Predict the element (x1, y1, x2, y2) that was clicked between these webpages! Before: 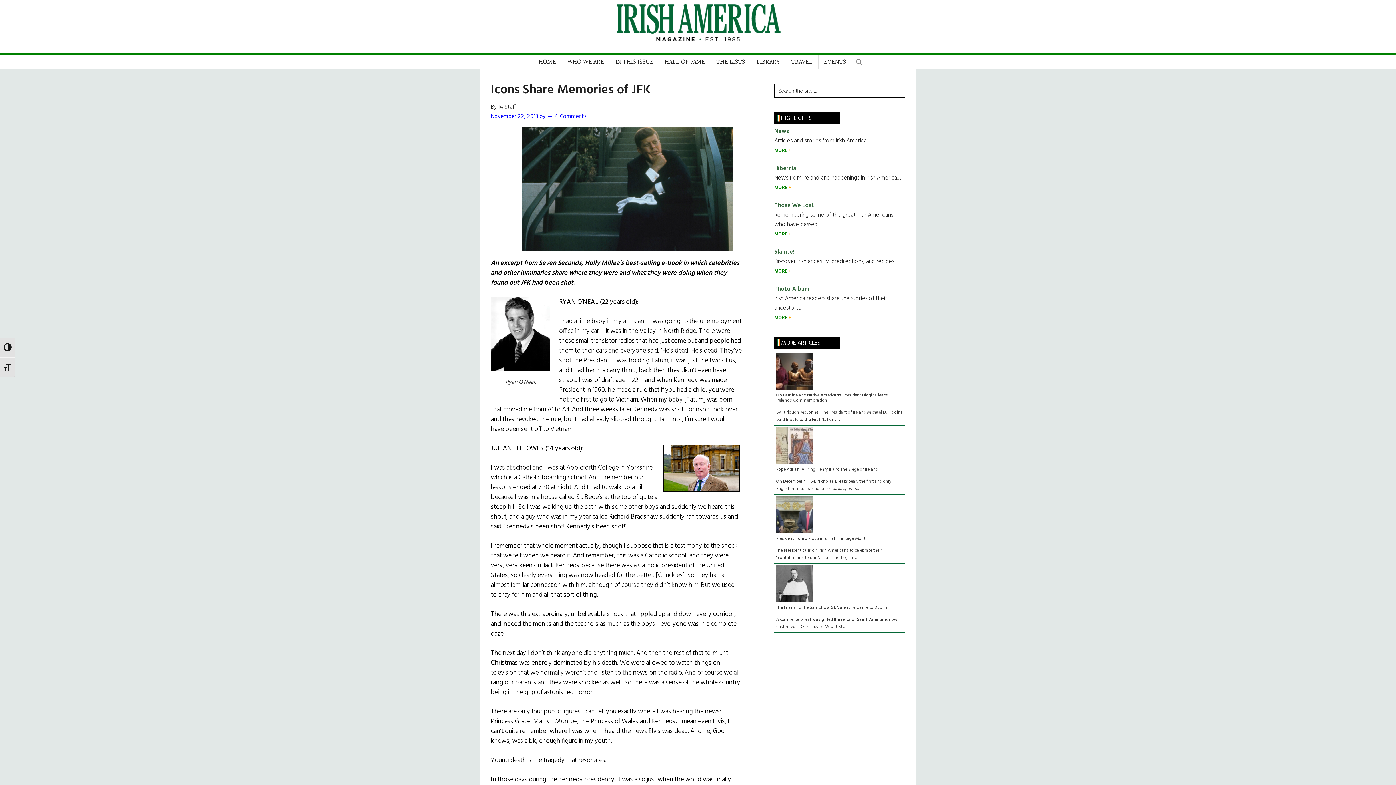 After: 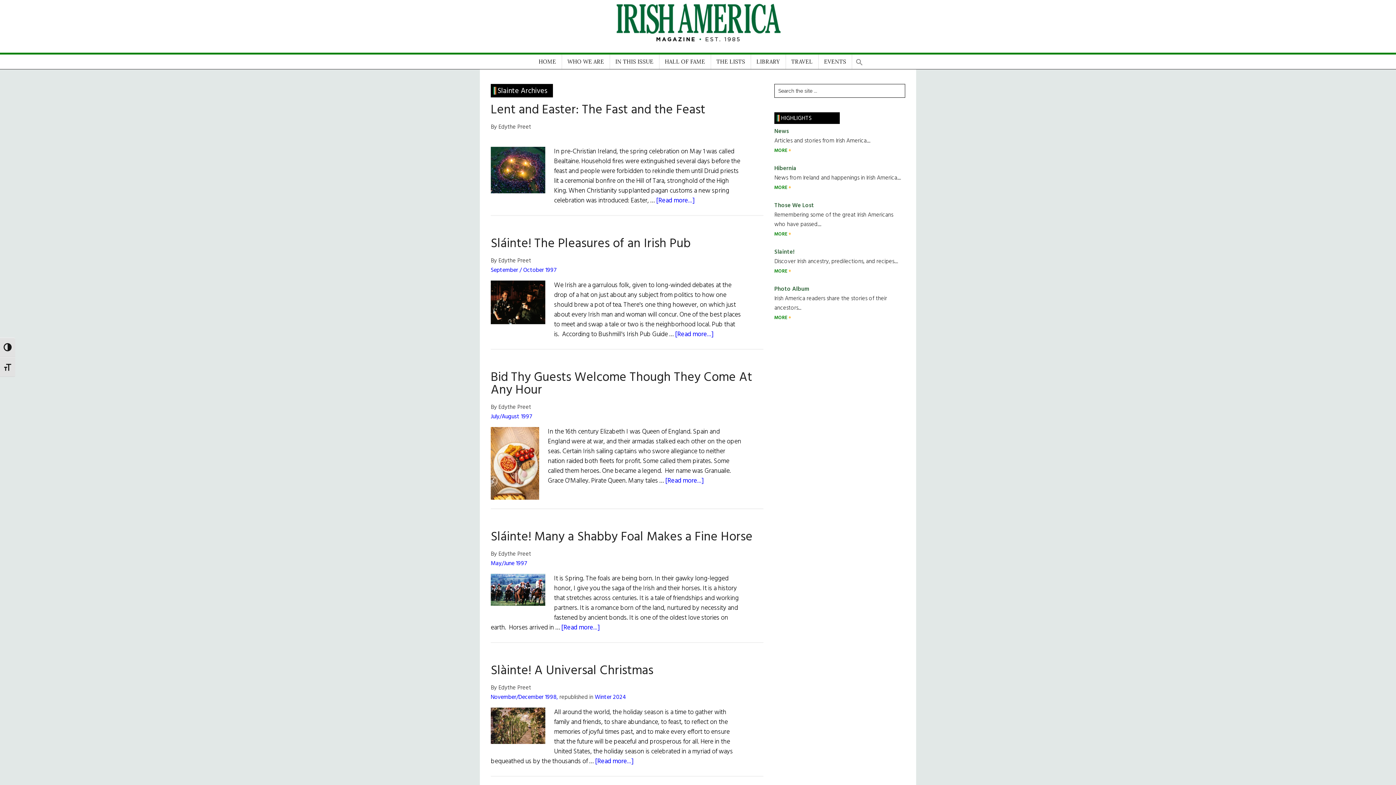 Action: label: MORE  bbox: (774, 267, 791, 275)